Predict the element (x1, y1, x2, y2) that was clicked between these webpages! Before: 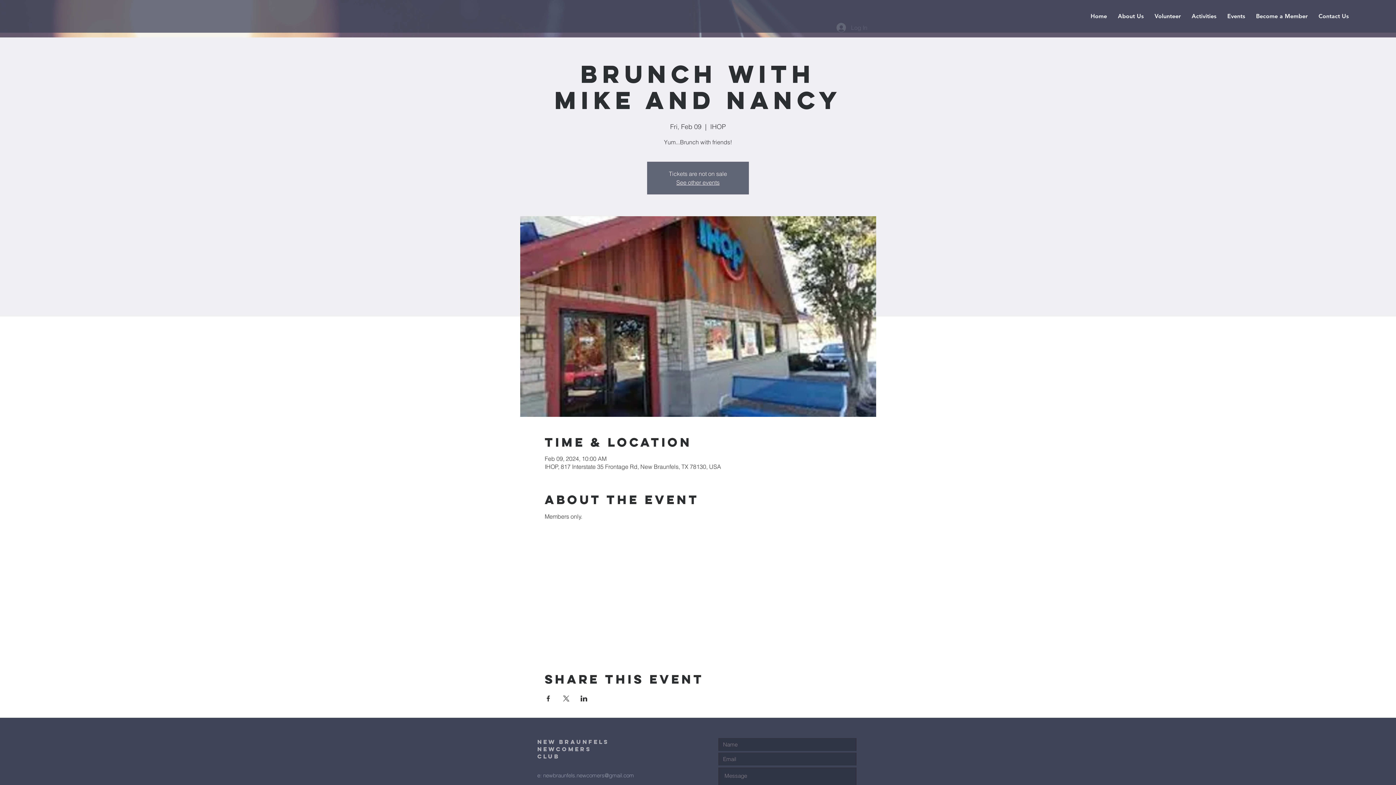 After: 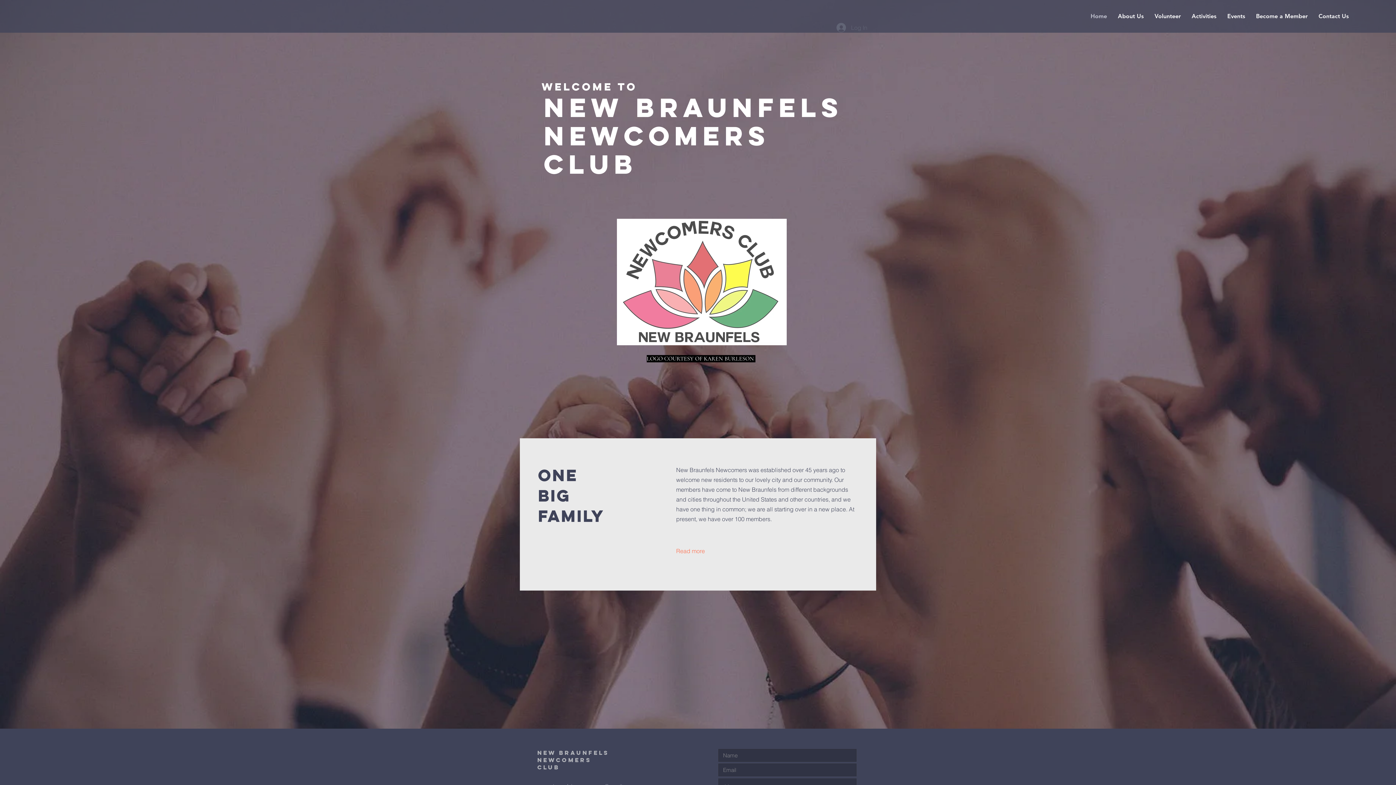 Action: label: Home bbox: (1085, 7, 1112, 25)